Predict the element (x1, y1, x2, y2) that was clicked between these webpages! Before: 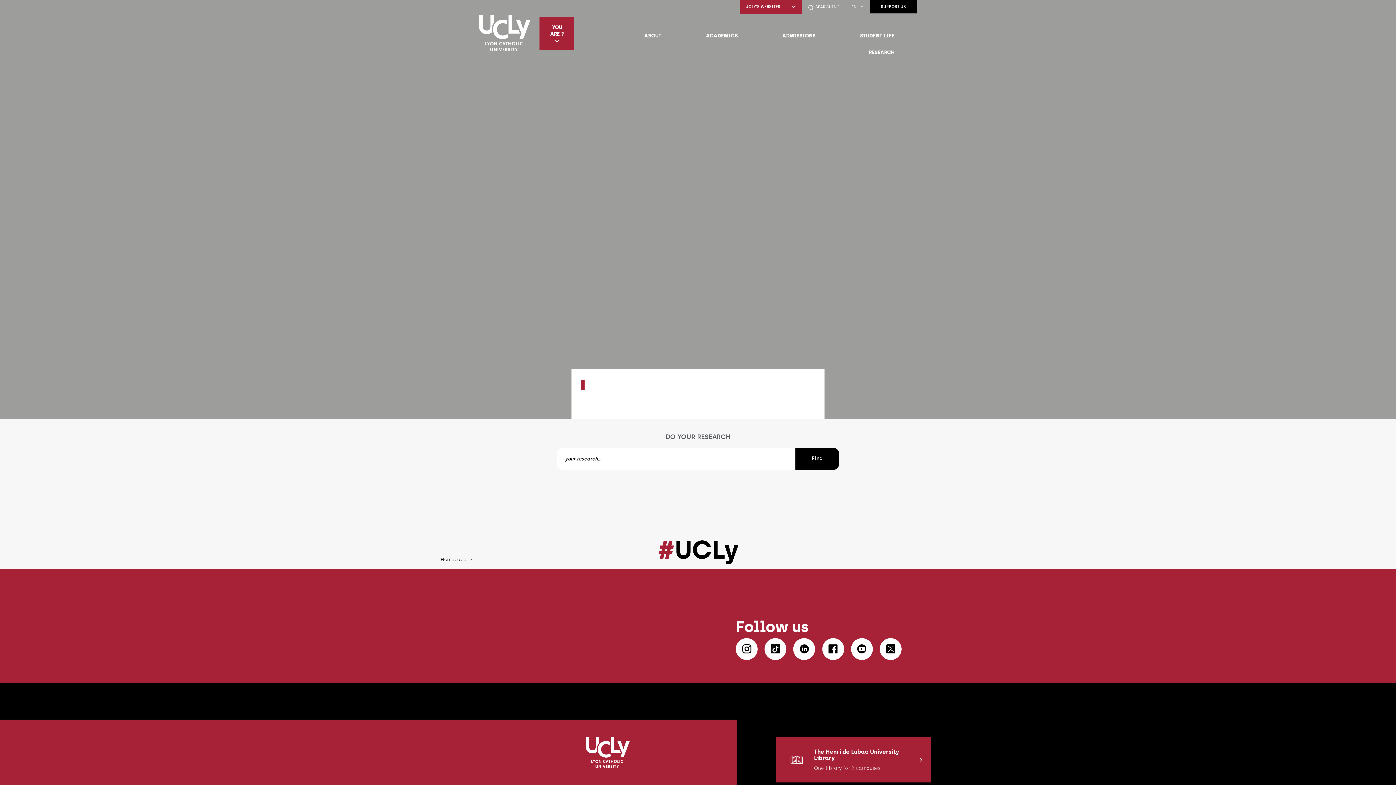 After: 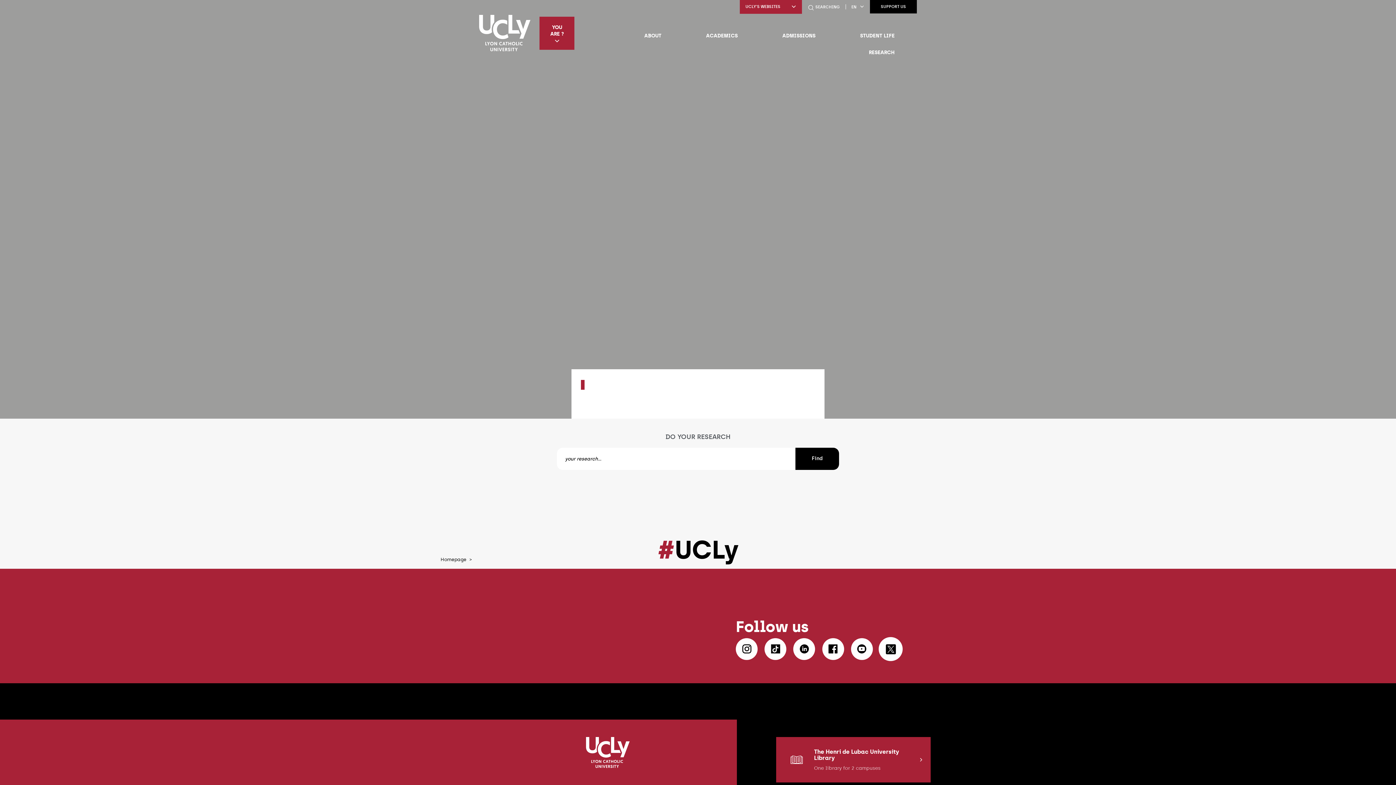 Action: bbox: (880, 638, 901, 660)